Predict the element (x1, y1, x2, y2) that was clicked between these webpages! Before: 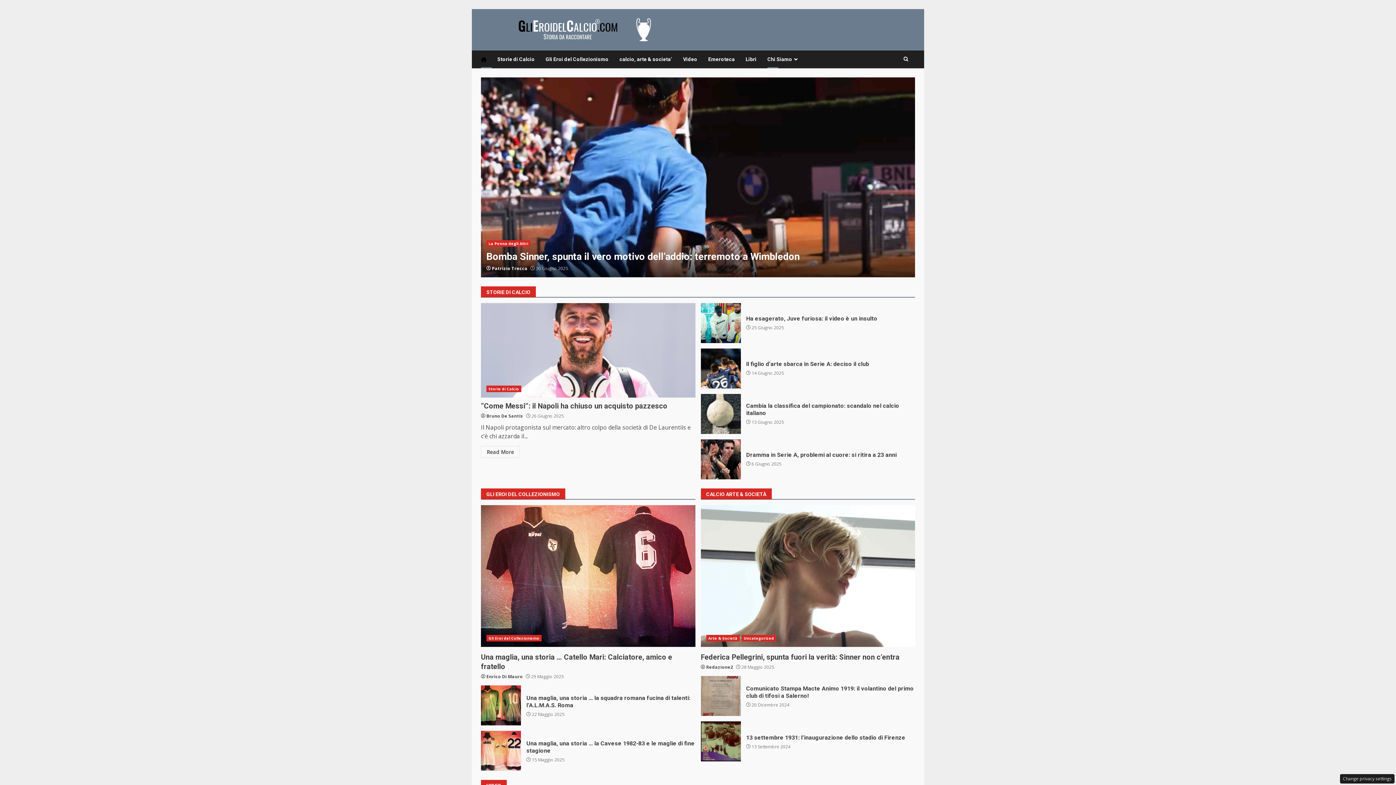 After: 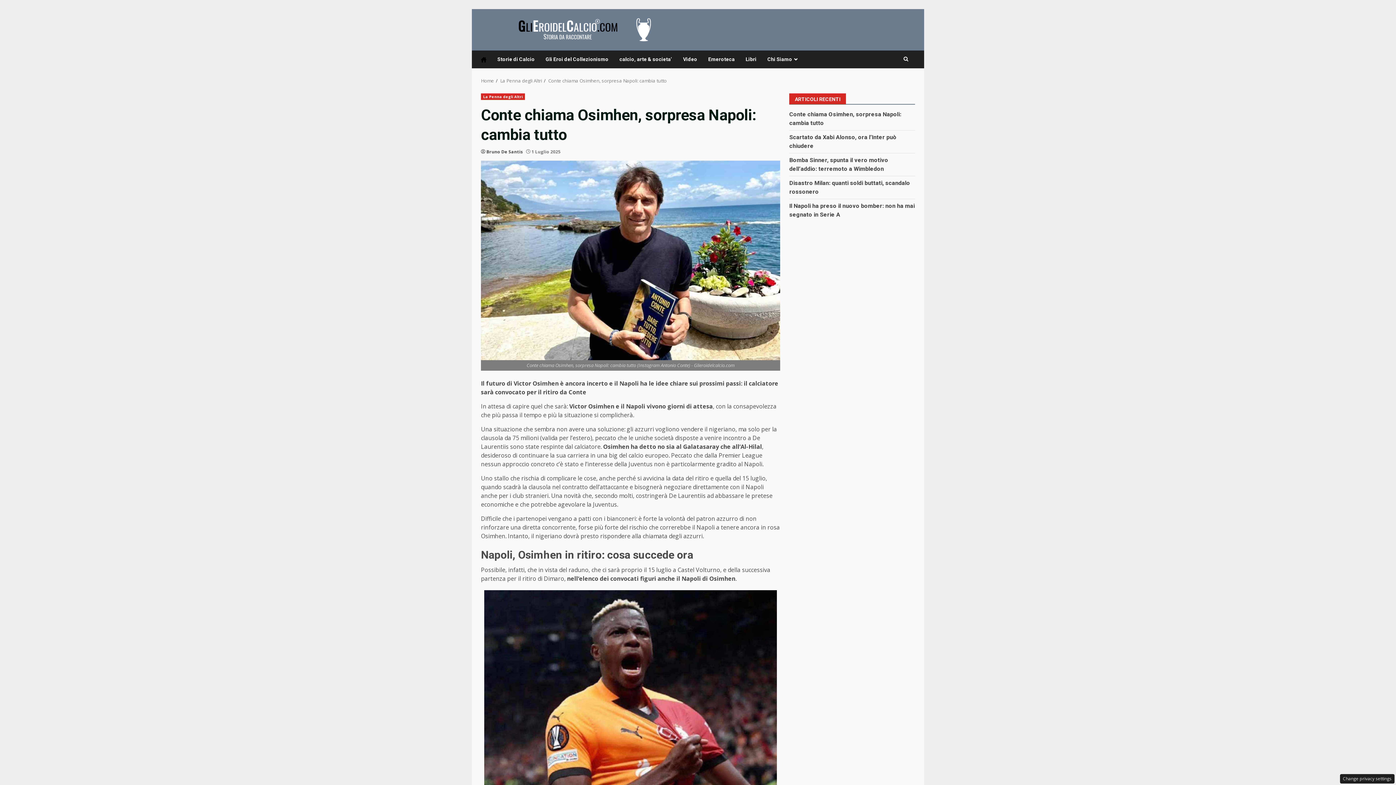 Action: bbox: (481, 77, 915, 277) label: Conte chiama Osimhen, sorpresa Napoli: cambia tutto